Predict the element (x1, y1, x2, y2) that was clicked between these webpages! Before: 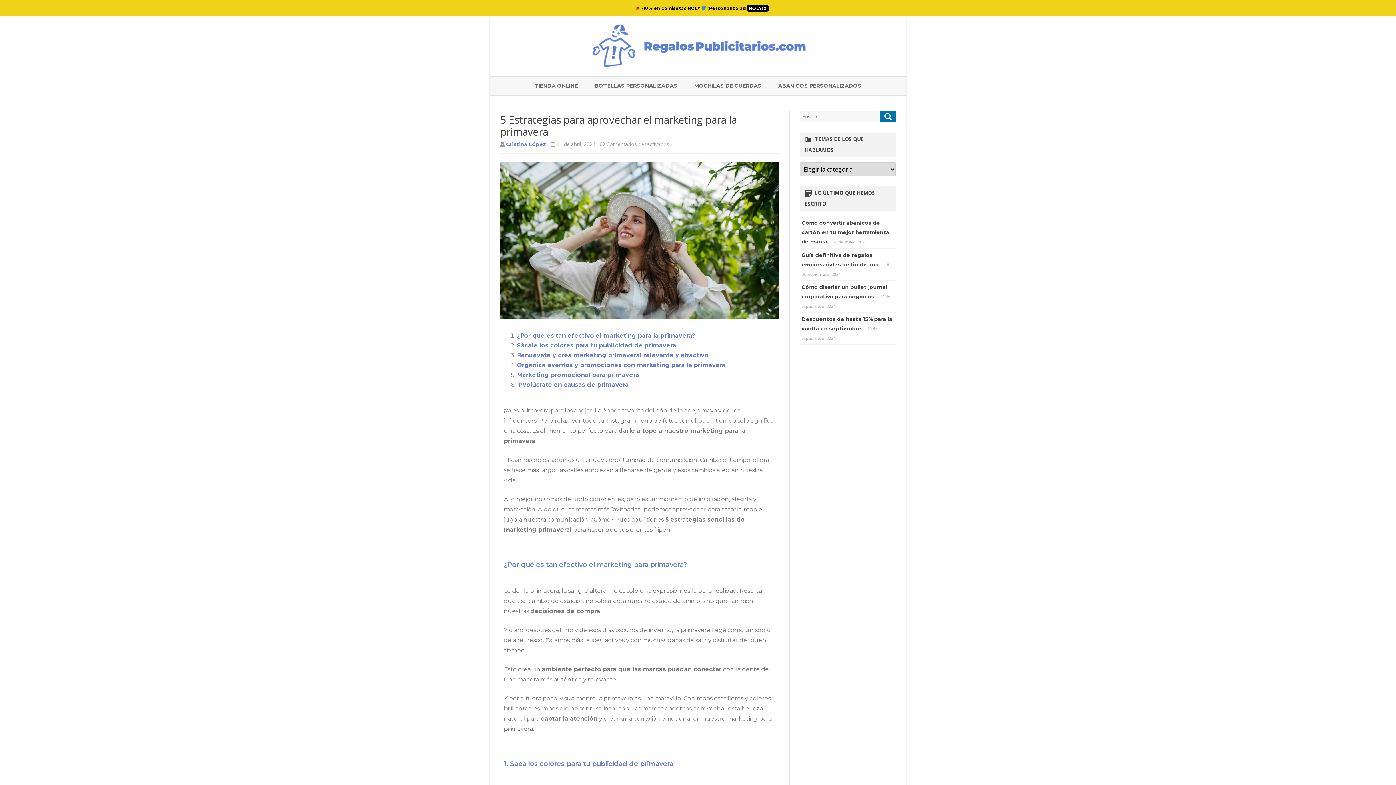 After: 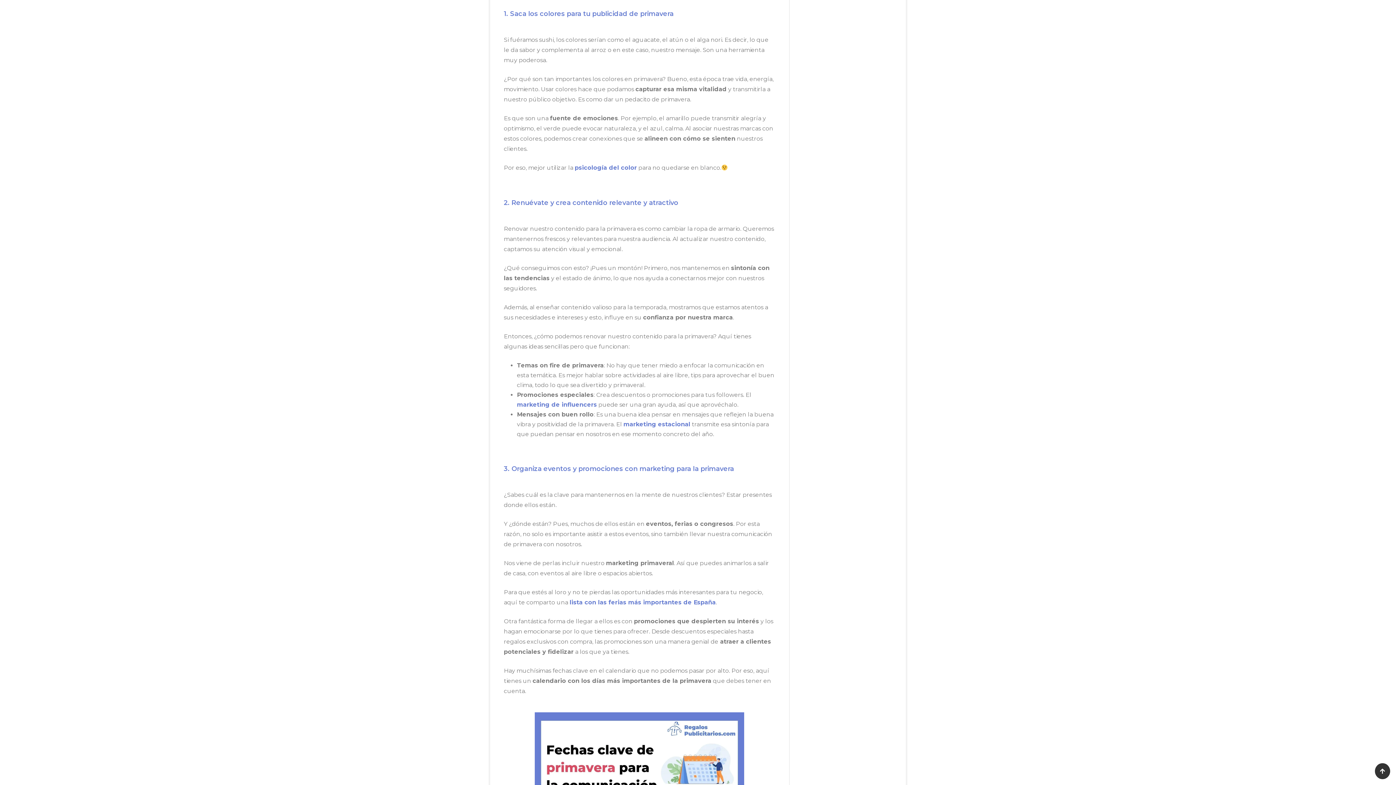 Action: label: Sácale los colores para tu publicidad de primavera bbox: (517, 342, 676, 349)